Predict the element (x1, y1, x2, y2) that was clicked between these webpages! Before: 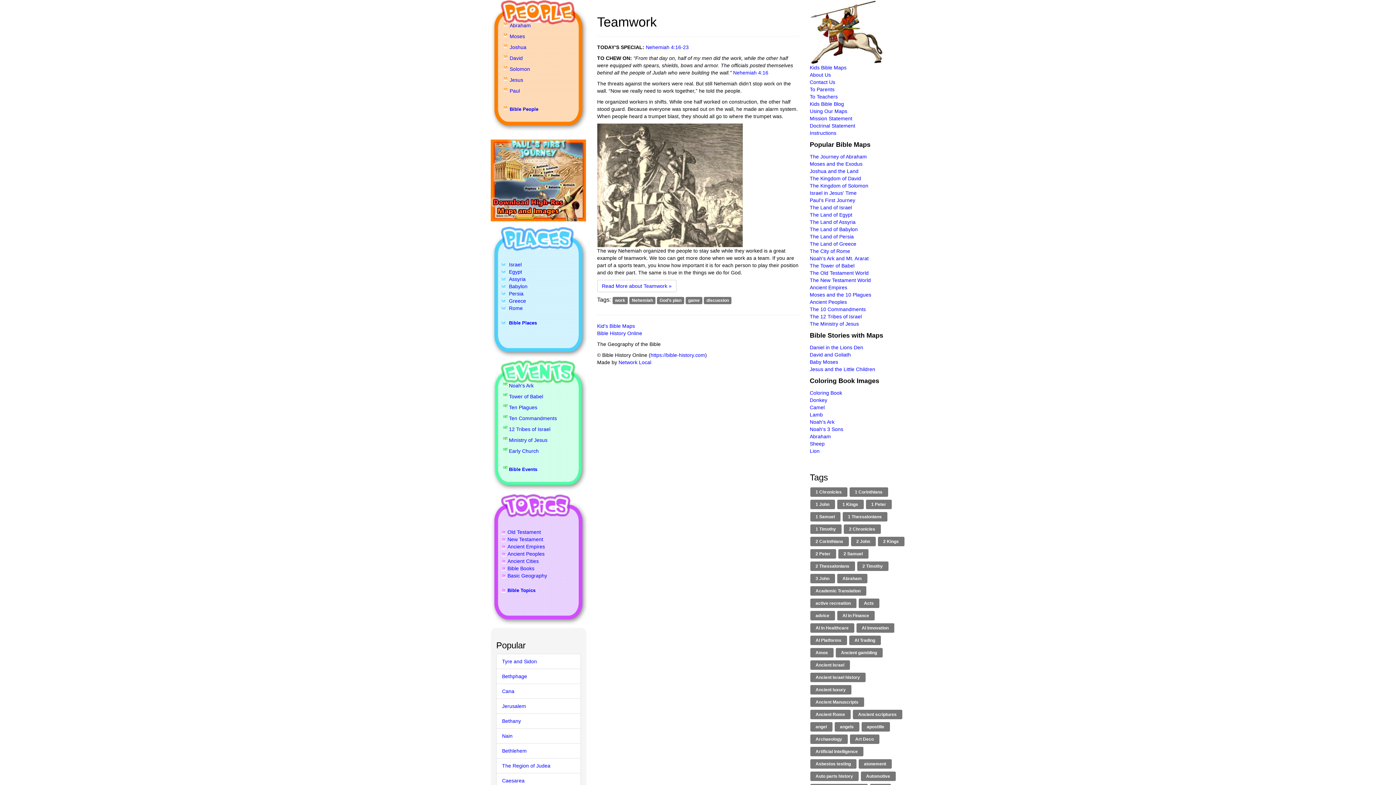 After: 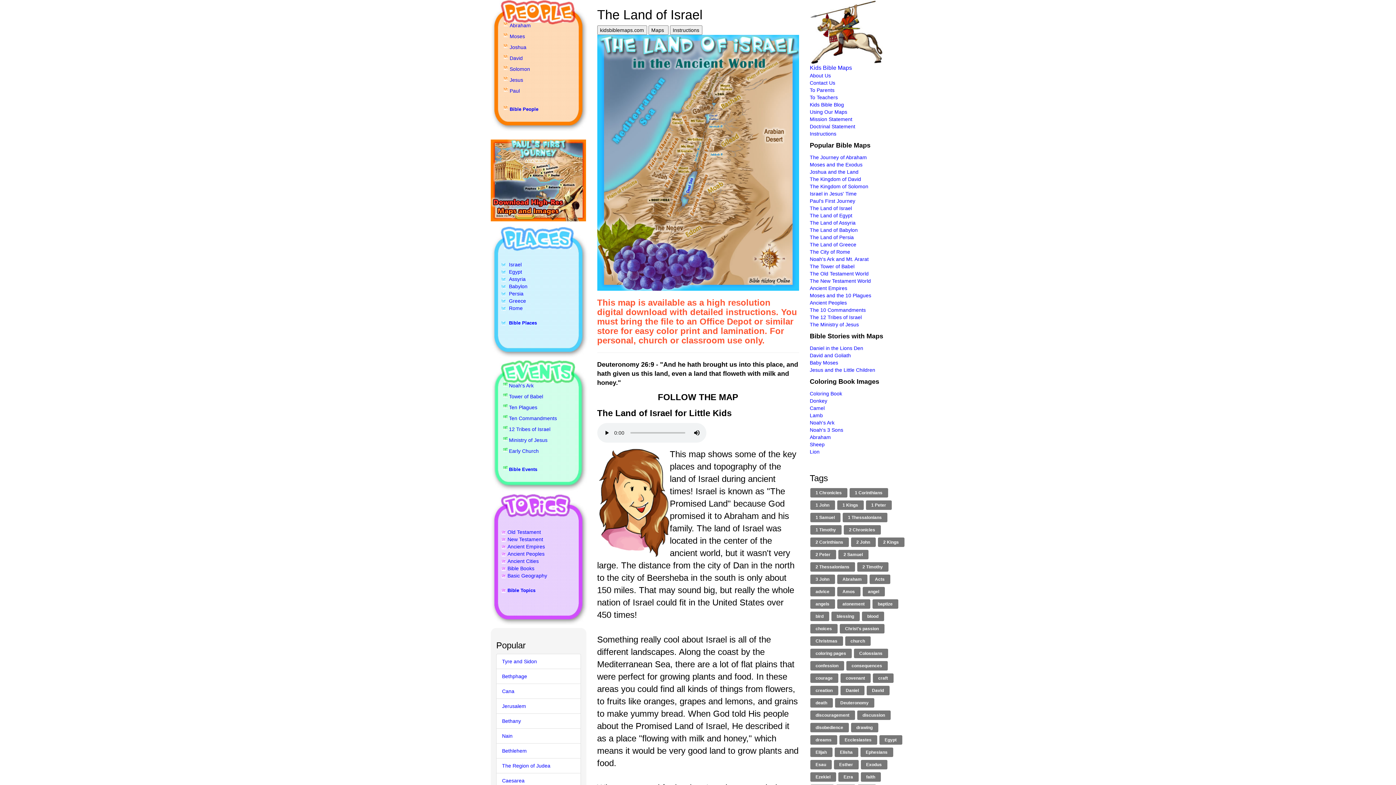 Action: bbox: (509, 261, 521, 267) label: Israel